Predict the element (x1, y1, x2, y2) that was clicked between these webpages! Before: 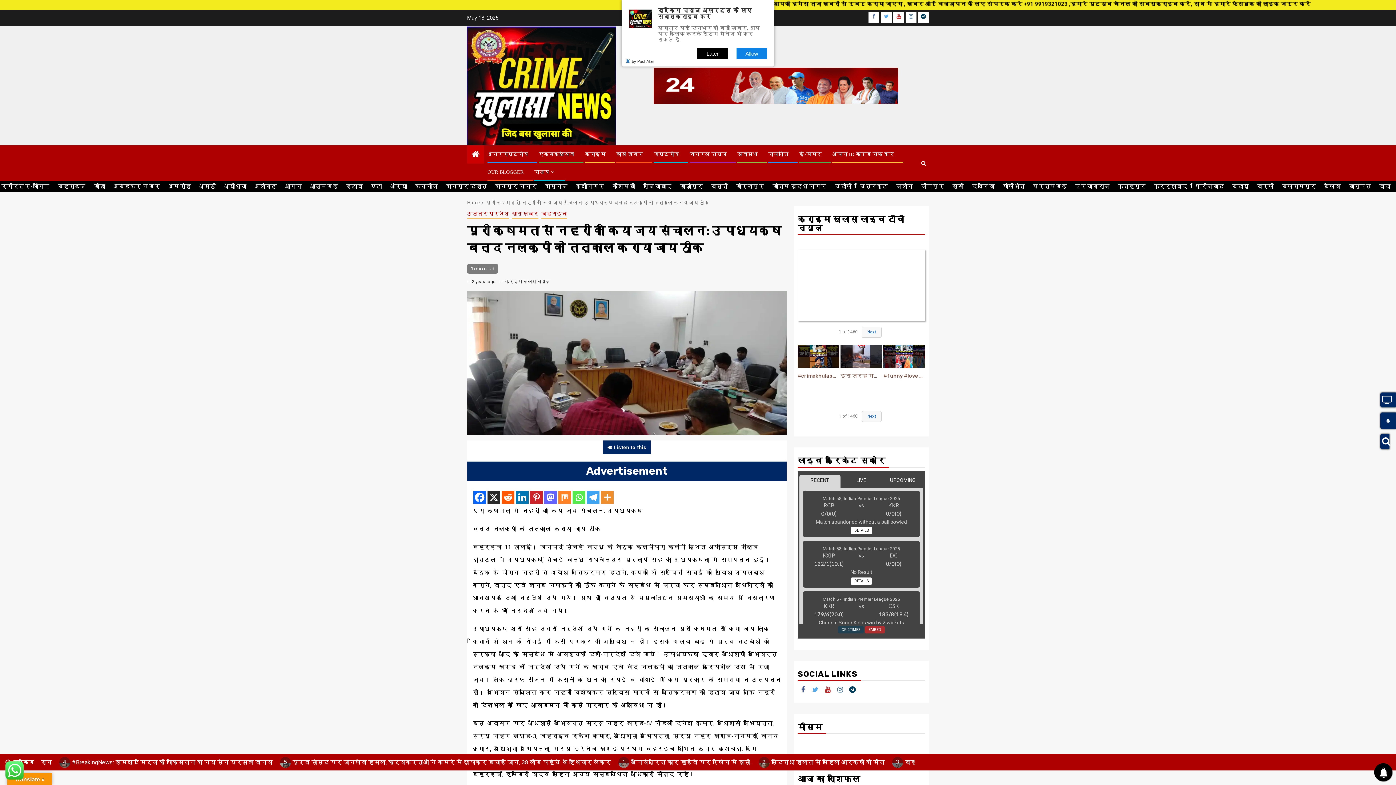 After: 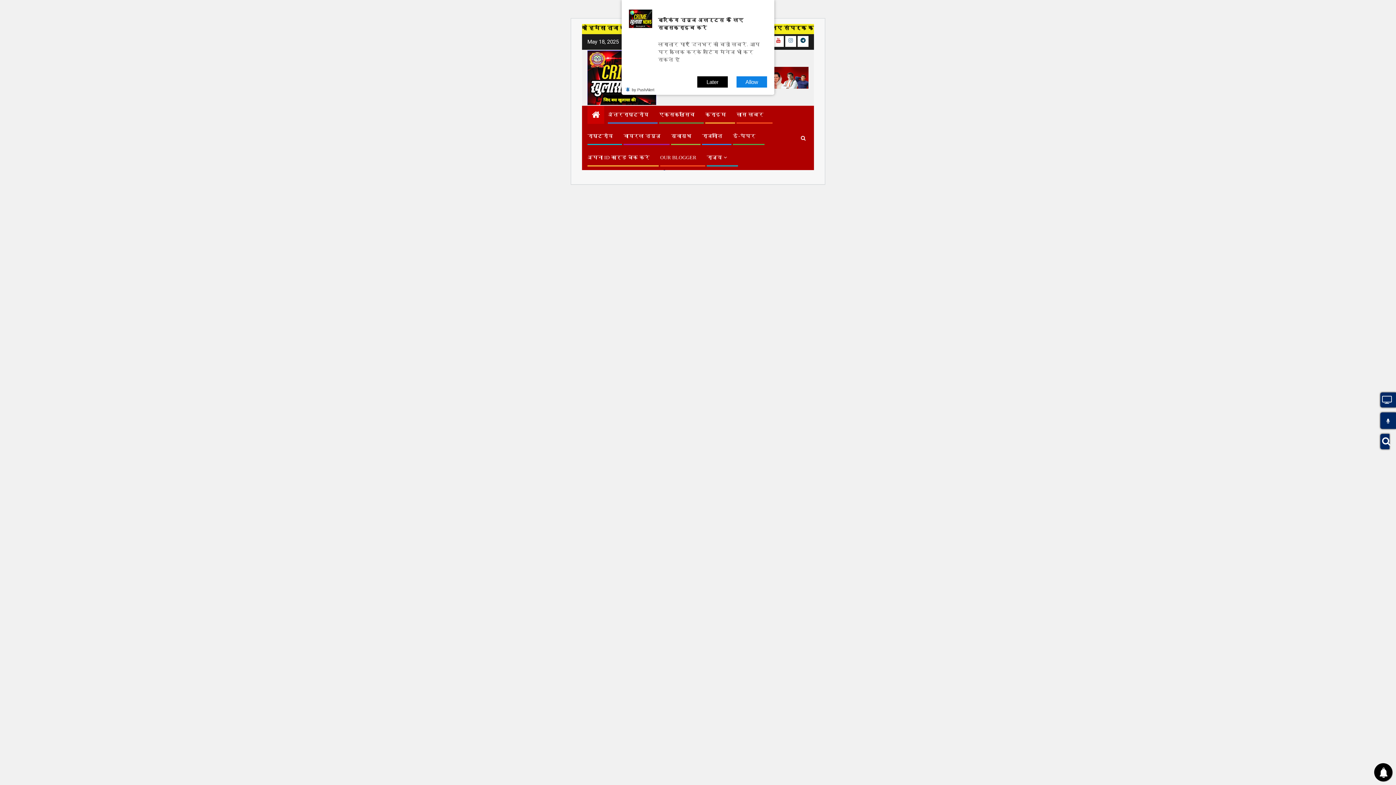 Action: label: बाग़पत bbox: (1347, 181, 1373, 192)